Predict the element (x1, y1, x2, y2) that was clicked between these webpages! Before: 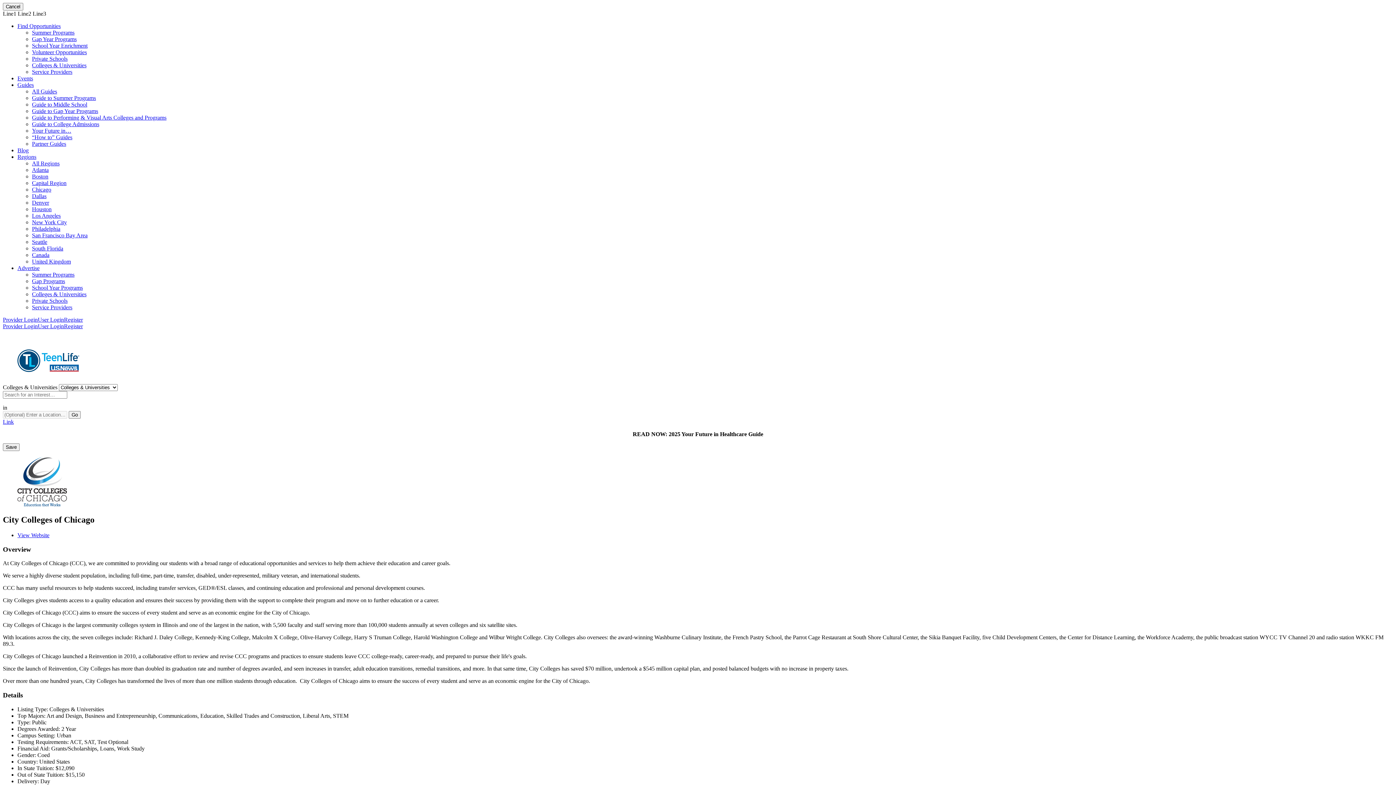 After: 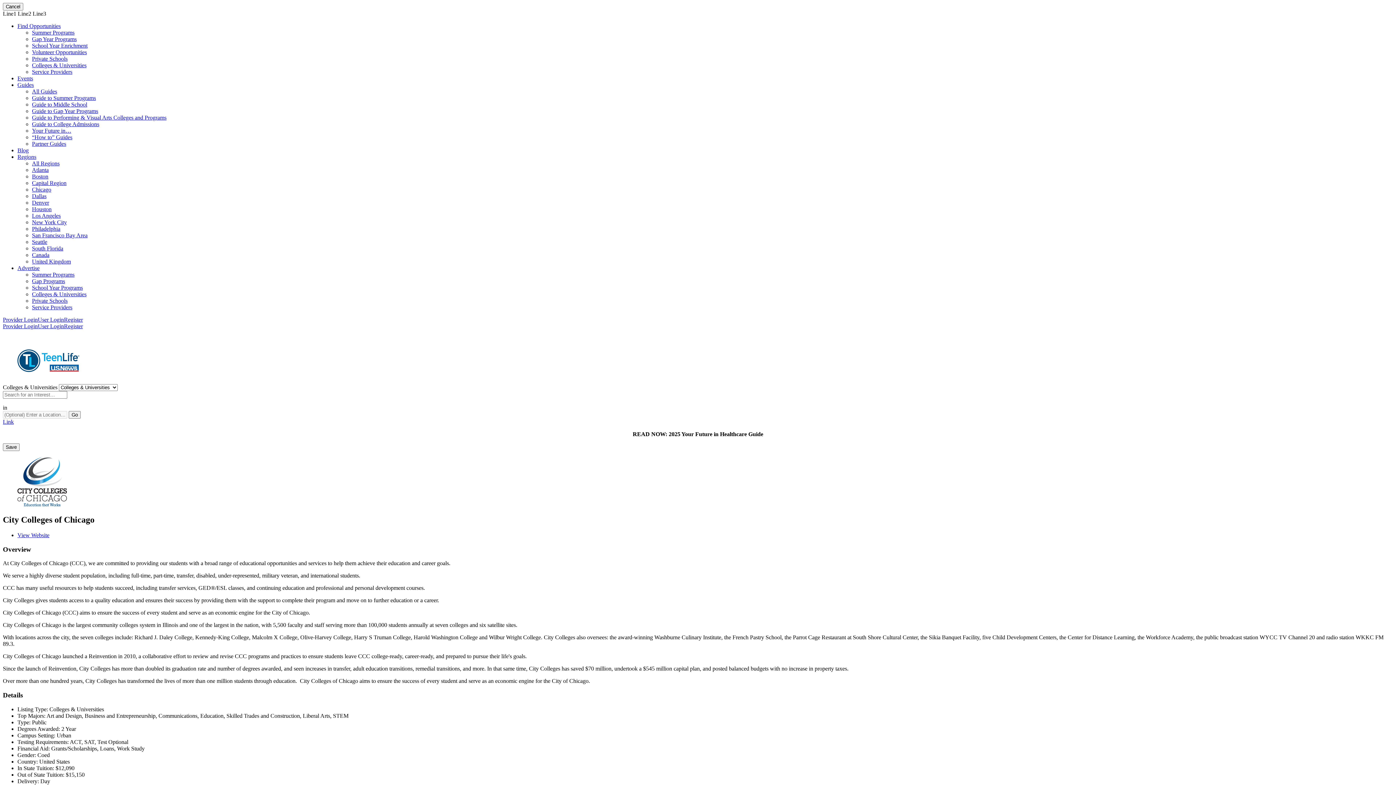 Action: bbox: (2, 333, 12, 340)